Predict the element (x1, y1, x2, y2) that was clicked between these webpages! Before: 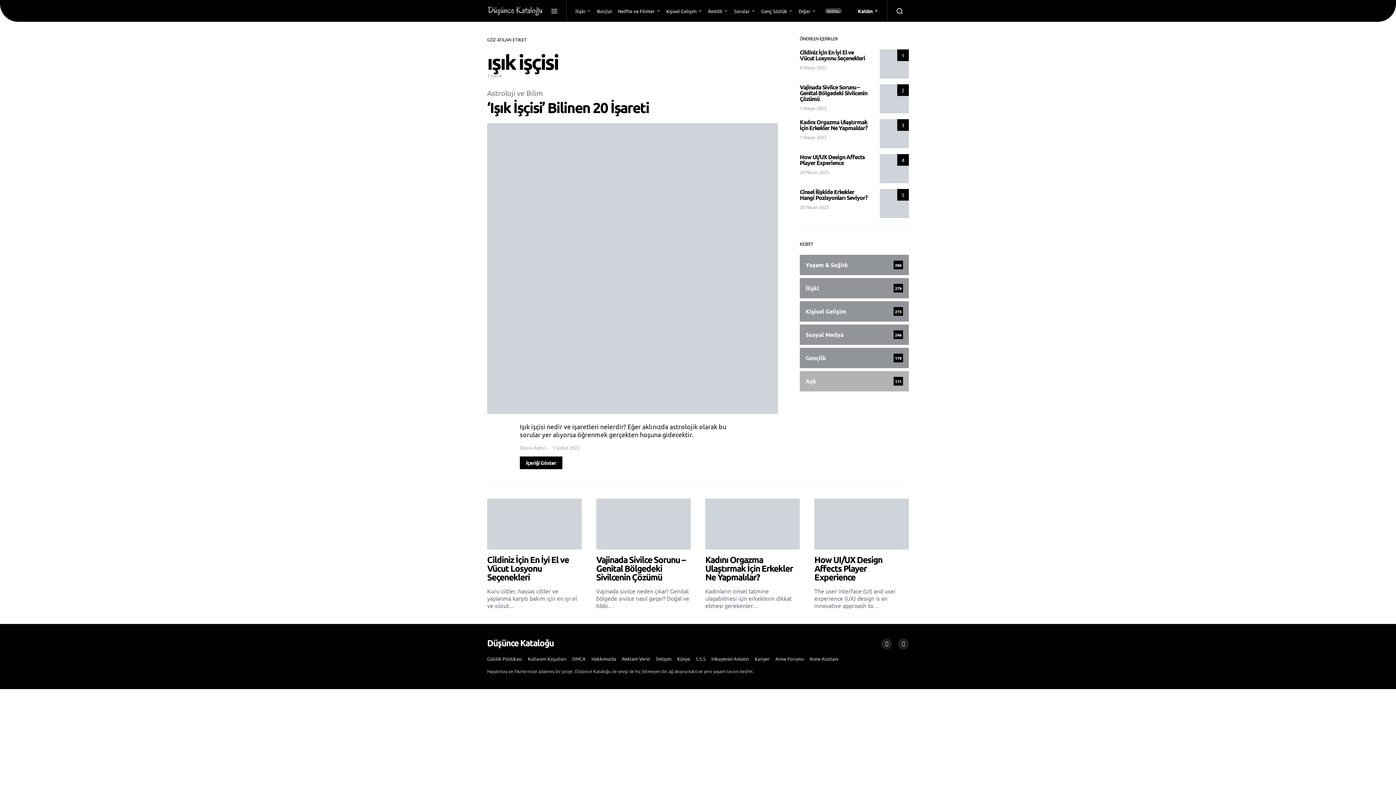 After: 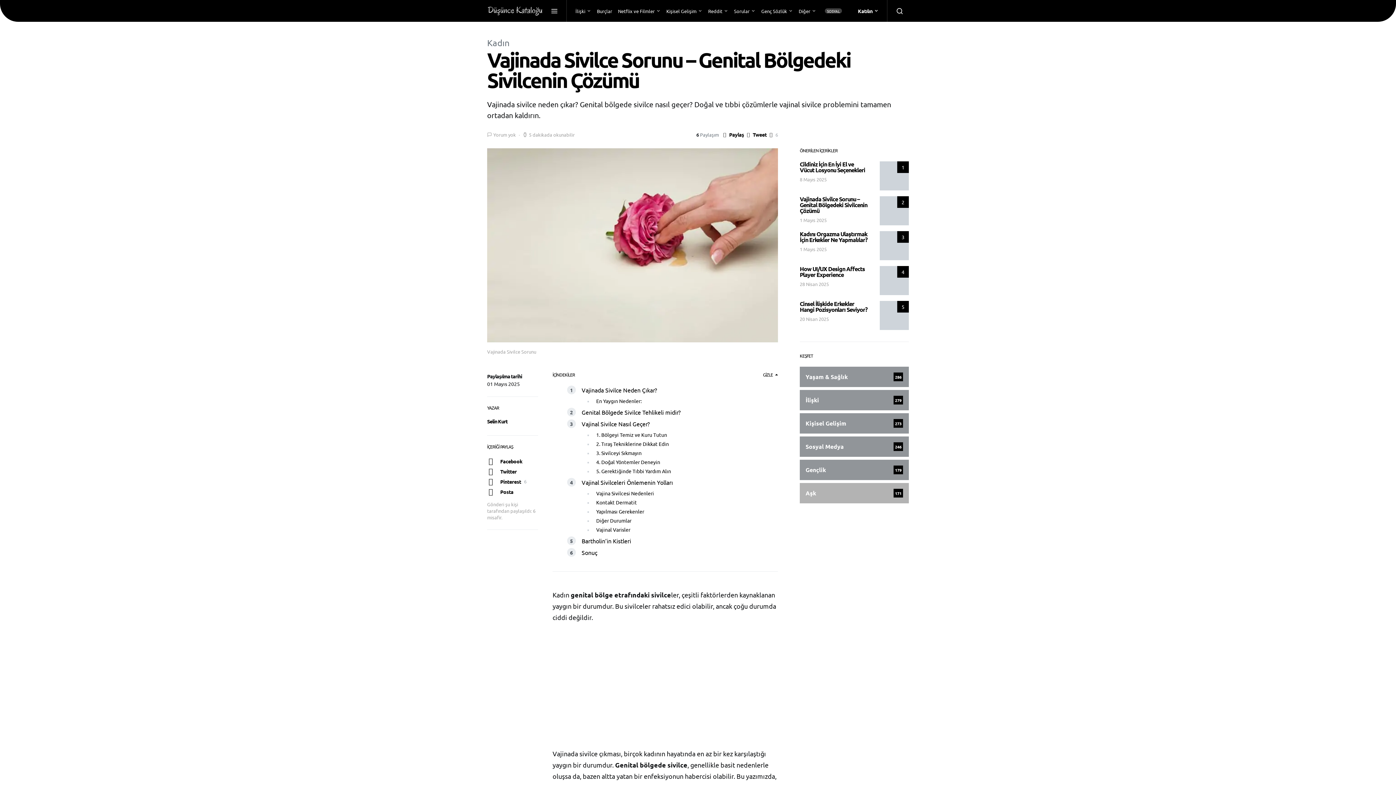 Action: label: 2 bbox: (880, 84, 909, 113)